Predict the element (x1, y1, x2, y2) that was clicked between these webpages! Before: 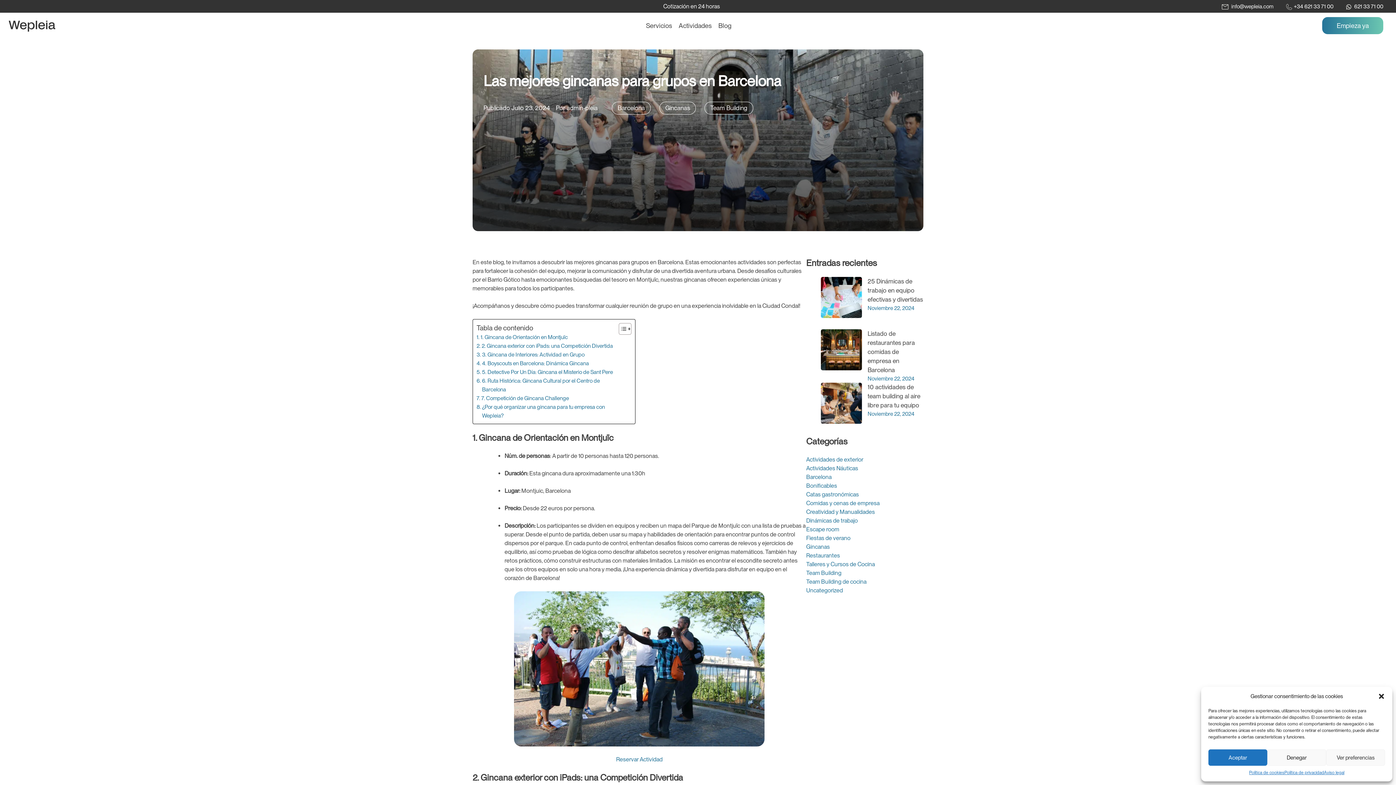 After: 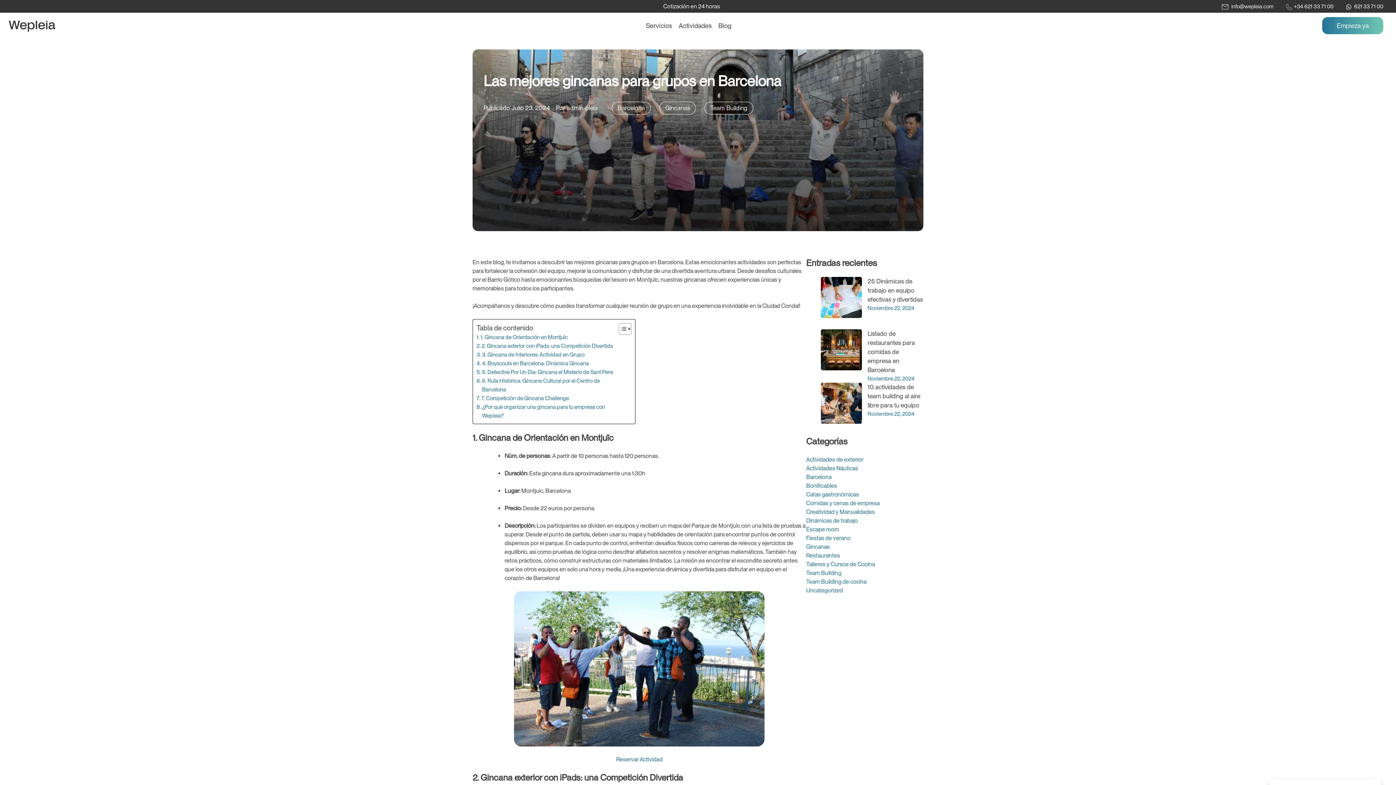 Action: bbox: (1378, 693, 1385, 700) label: Cerrar ventana